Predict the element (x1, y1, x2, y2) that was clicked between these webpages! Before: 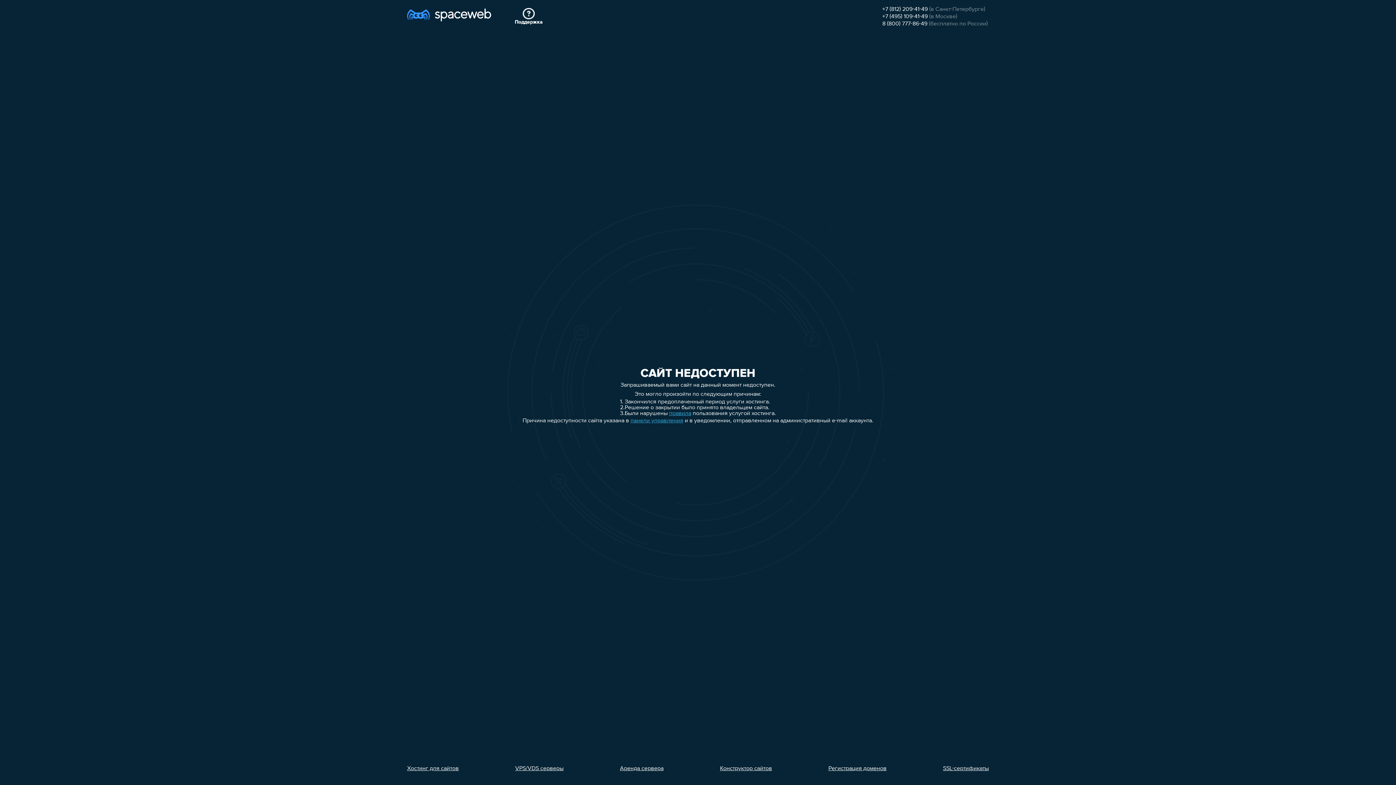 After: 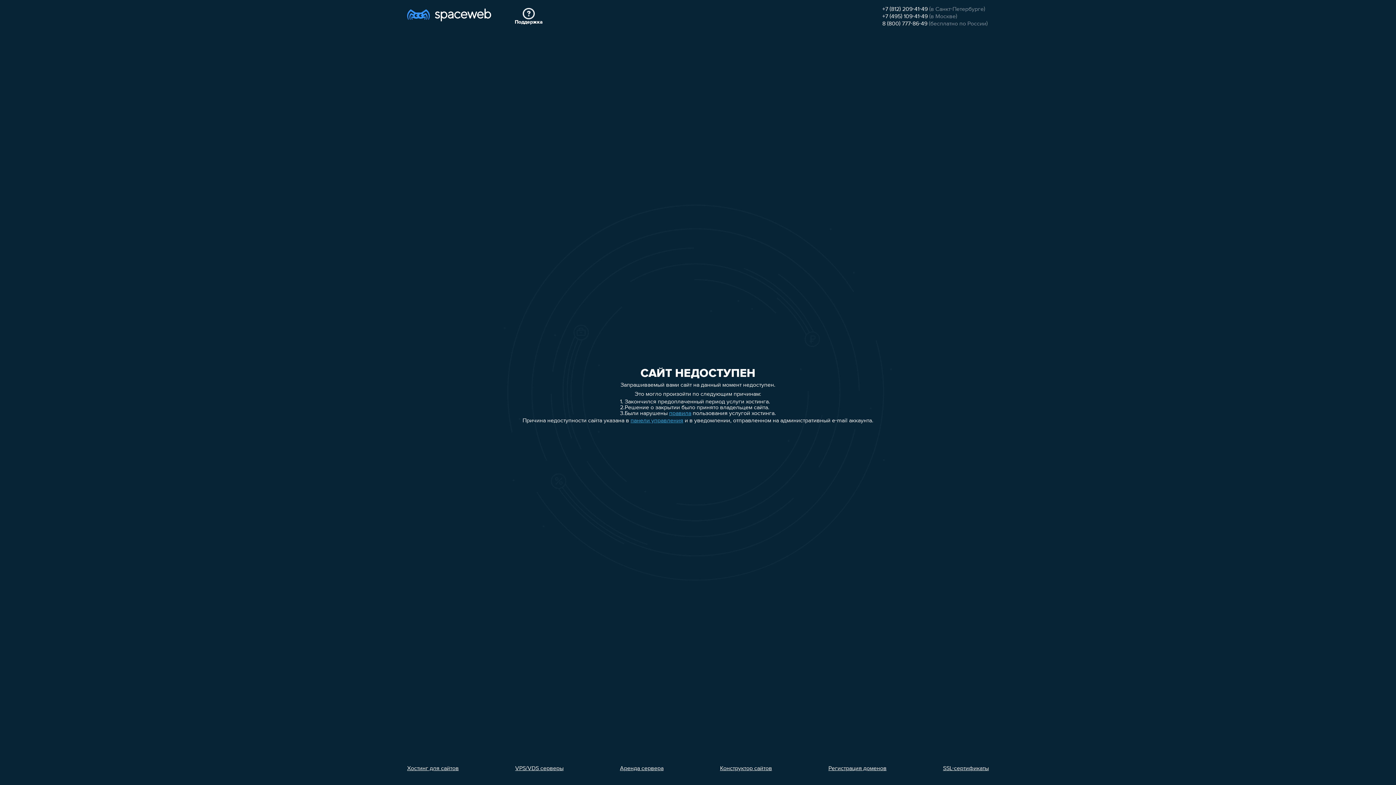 Action: bbox: (407, 766, 458, 772) label: Хостинг для сайтов